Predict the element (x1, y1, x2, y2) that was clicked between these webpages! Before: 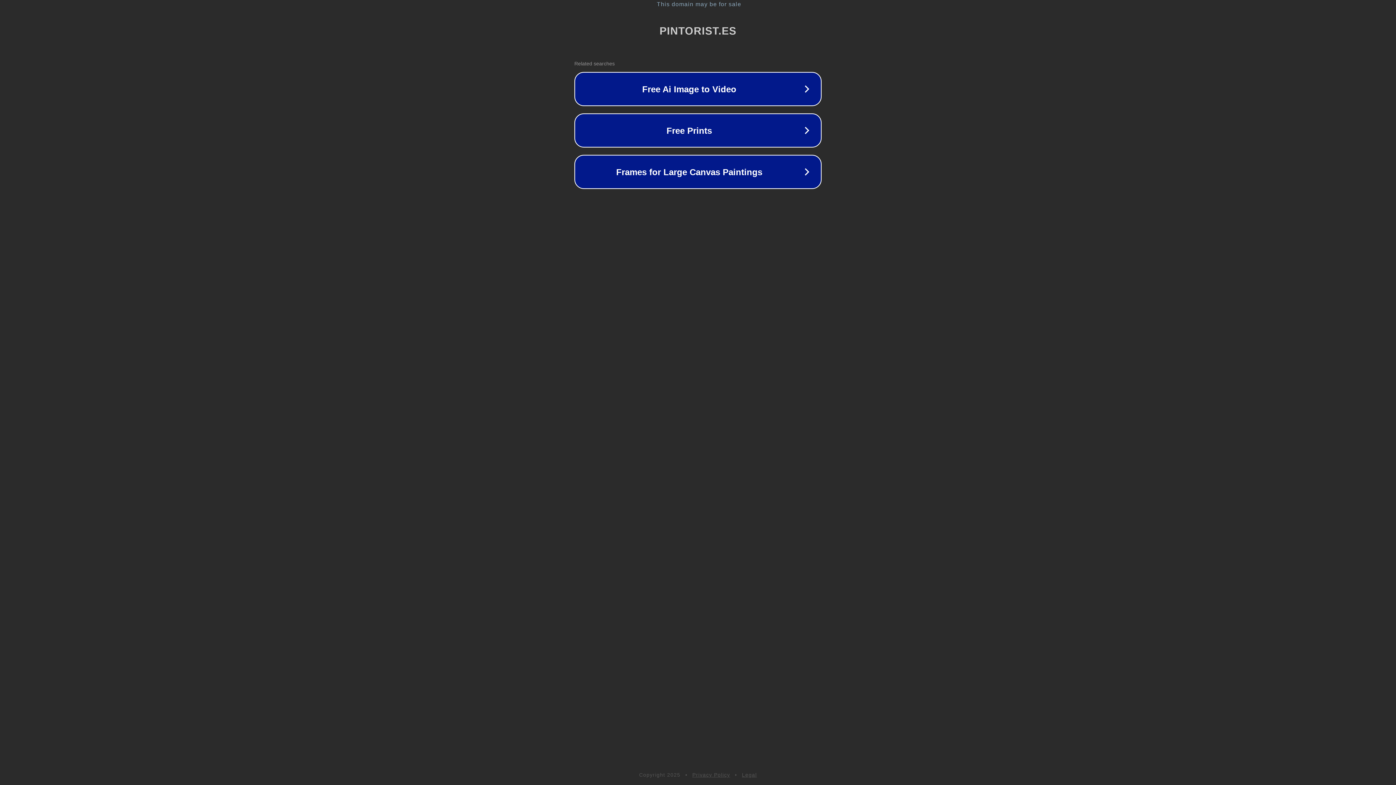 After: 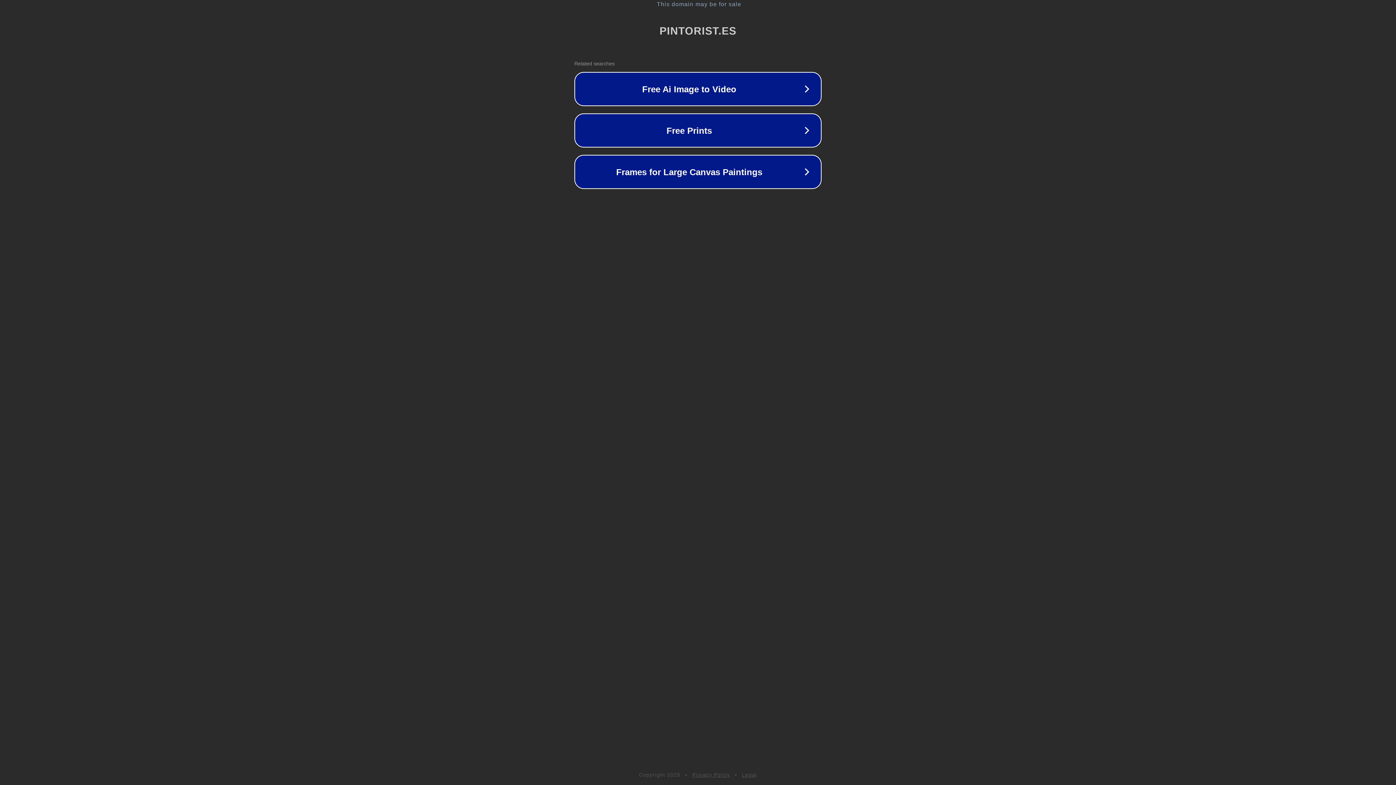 Action: bbox: (692, 772, 730, 778) label: Privacy Policy